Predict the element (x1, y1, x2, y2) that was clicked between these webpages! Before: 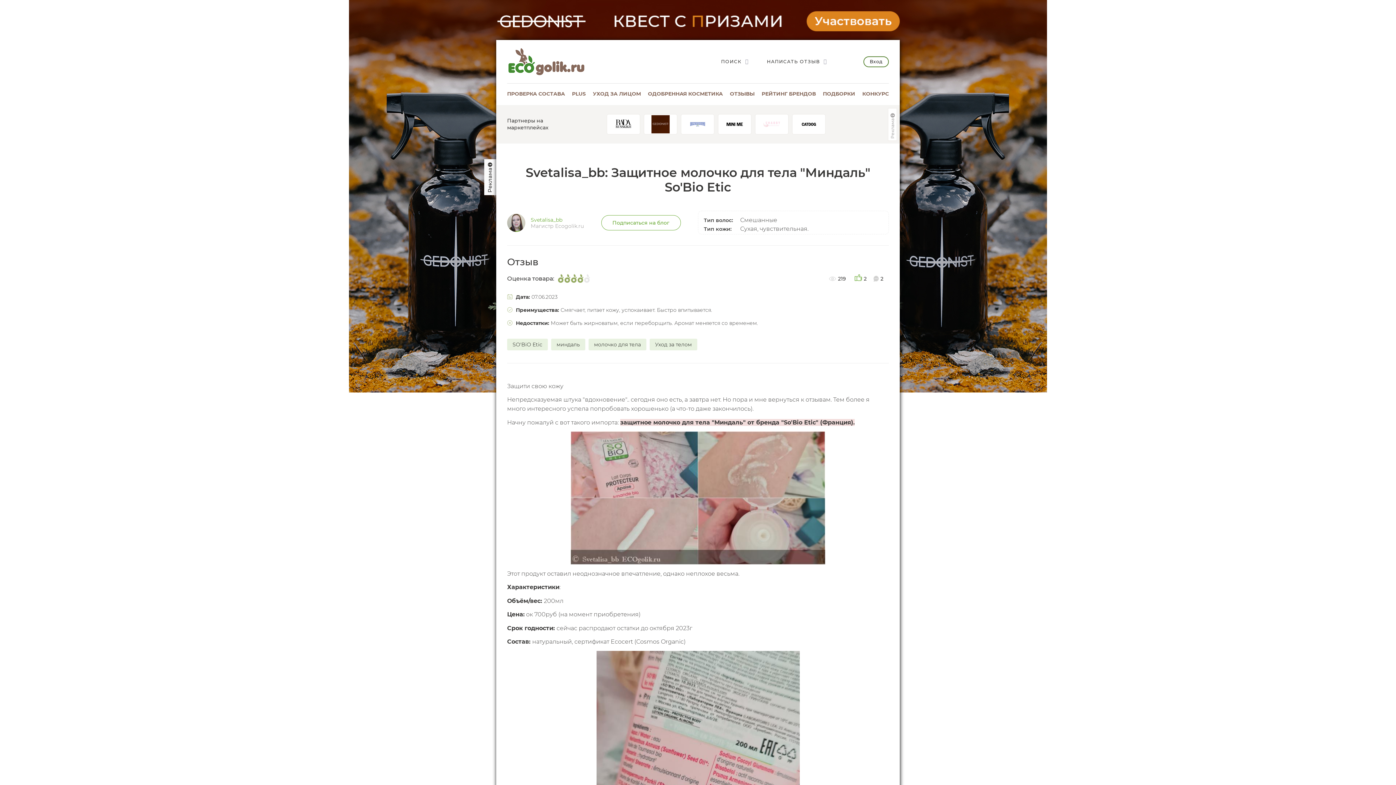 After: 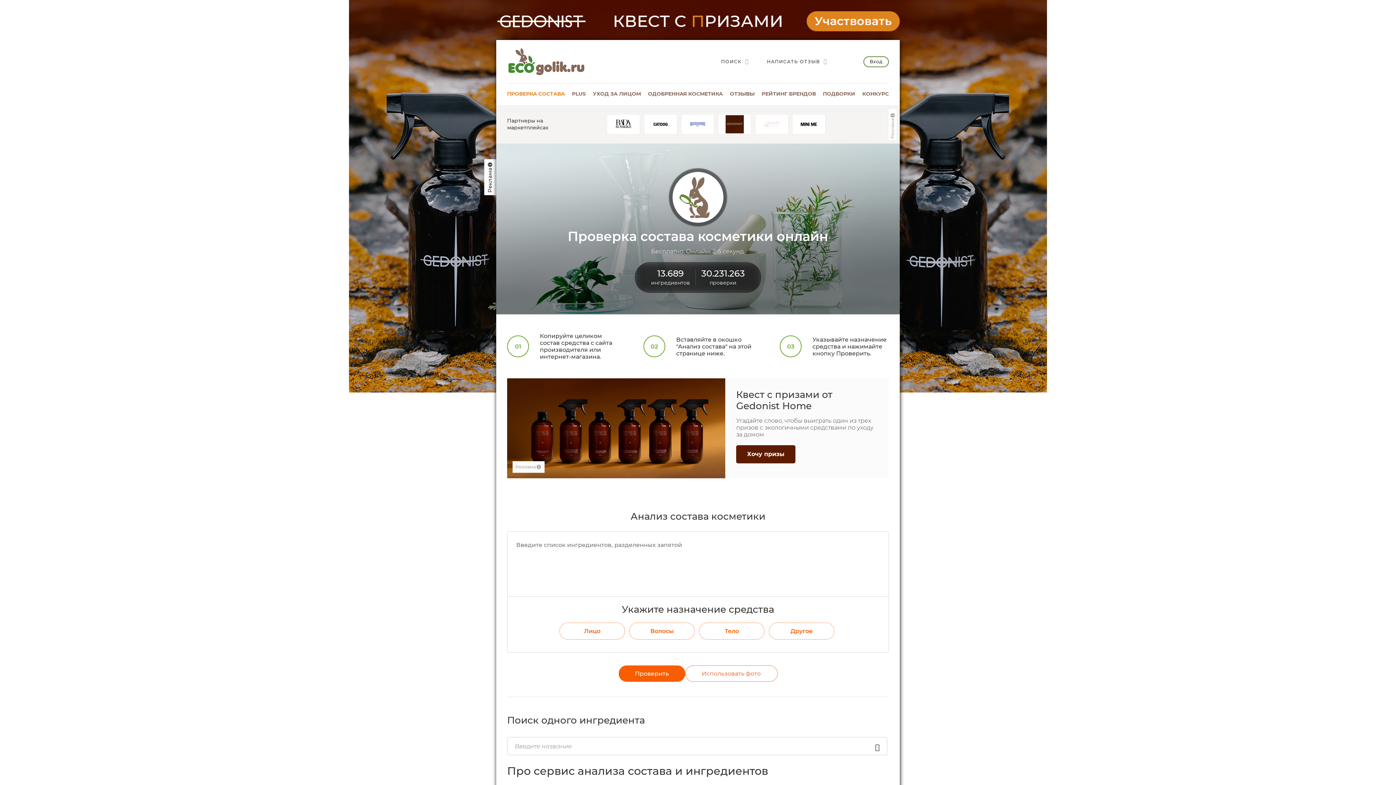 Action: label: ПРОВЕРКА СОСТАВА bbox: (507, 83, 565, 103)